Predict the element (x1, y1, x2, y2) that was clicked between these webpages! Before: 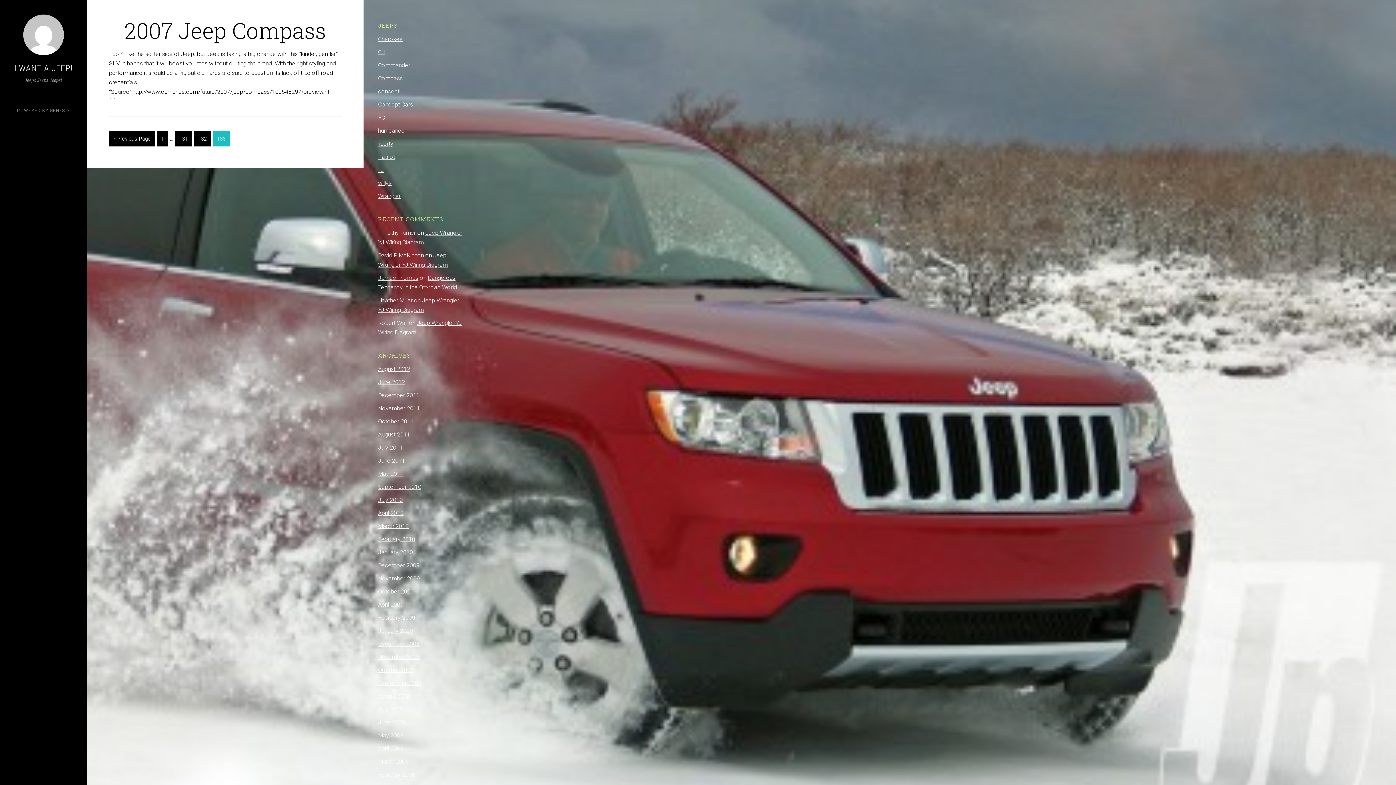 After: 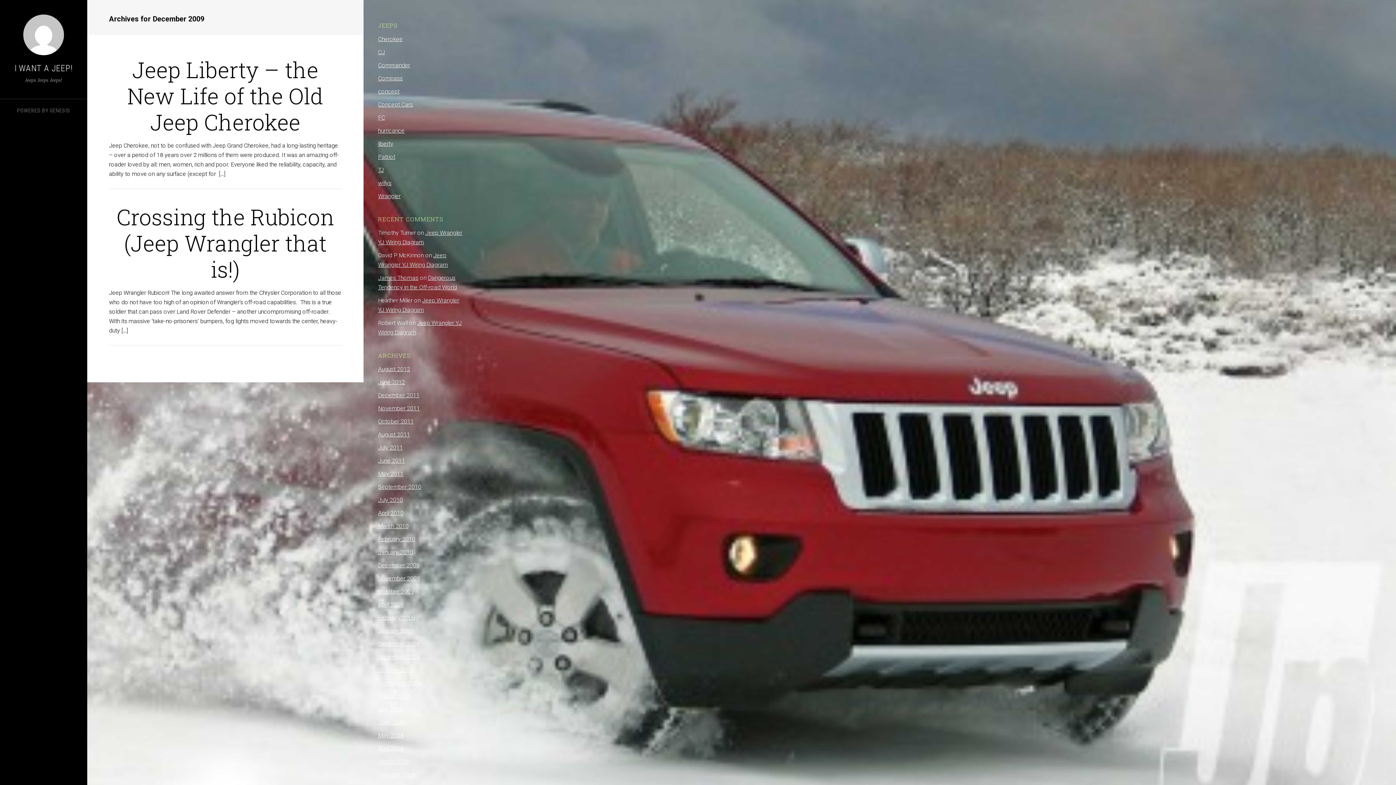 Action: label: December 2009 bbox: (378, 562, 419, 569)